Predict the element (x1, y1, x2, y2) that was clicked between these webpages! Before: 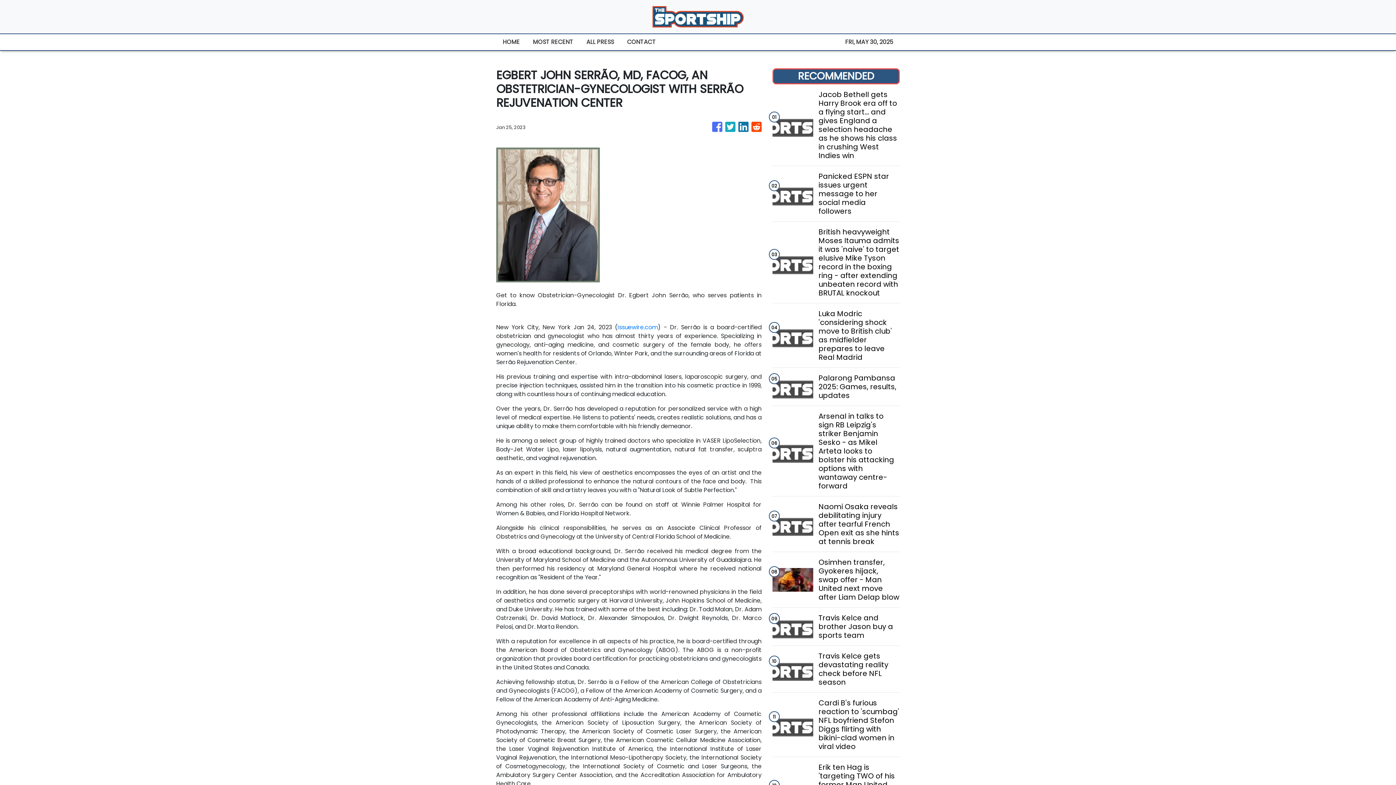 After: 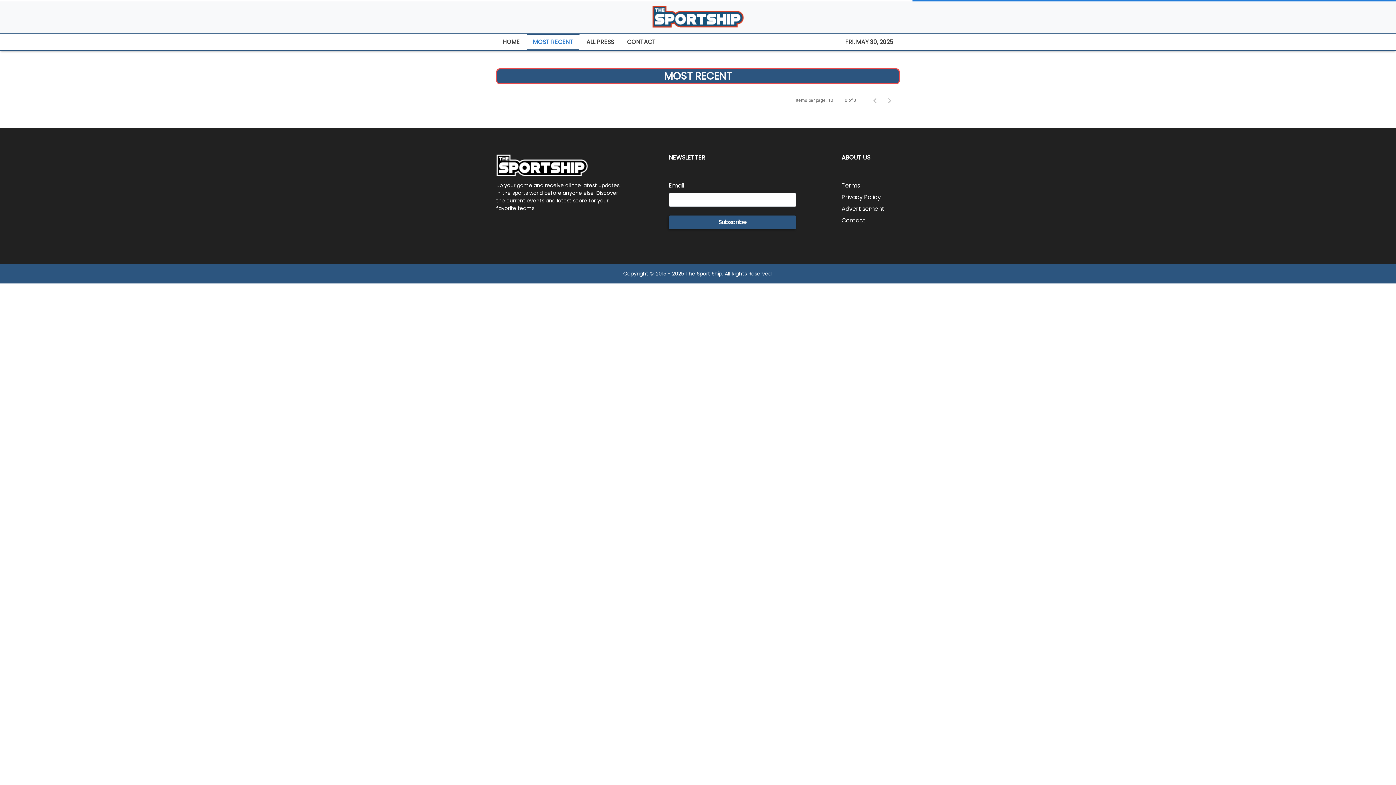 Action: label: MOST RECENT bbox: (526, 34, 580, 50)